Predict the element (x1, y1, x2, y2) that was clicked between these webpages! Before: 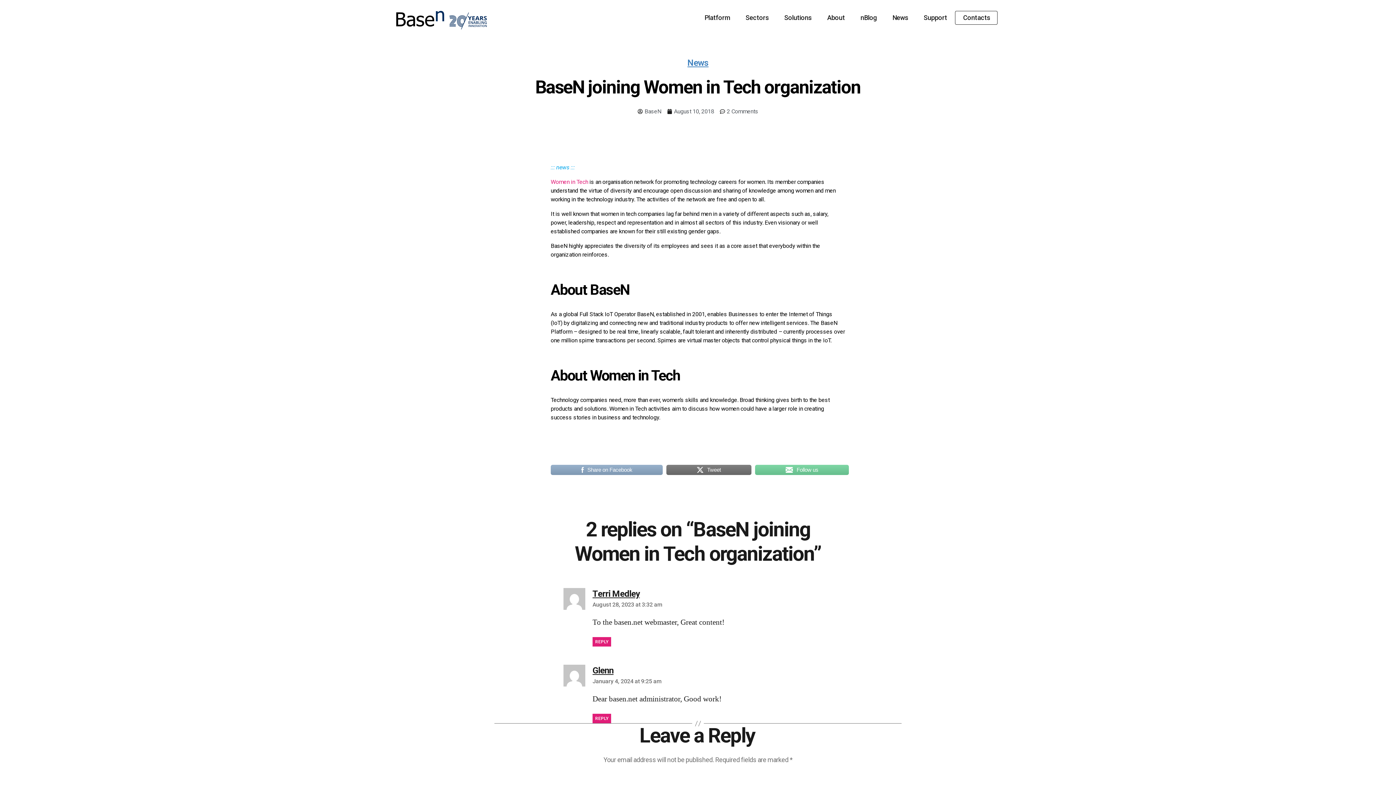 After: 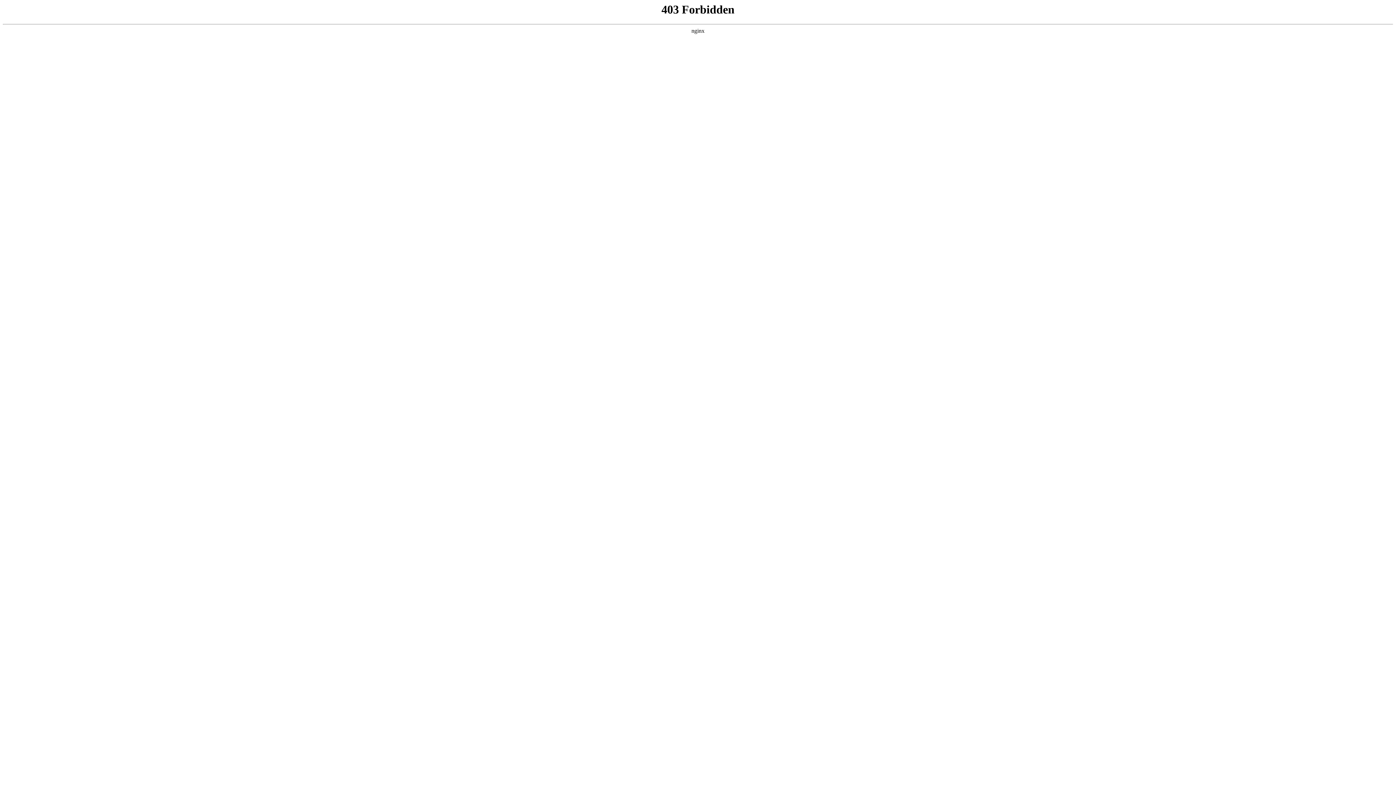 Action: label: Women in Tech bbox: (550, 178, 588, 185)